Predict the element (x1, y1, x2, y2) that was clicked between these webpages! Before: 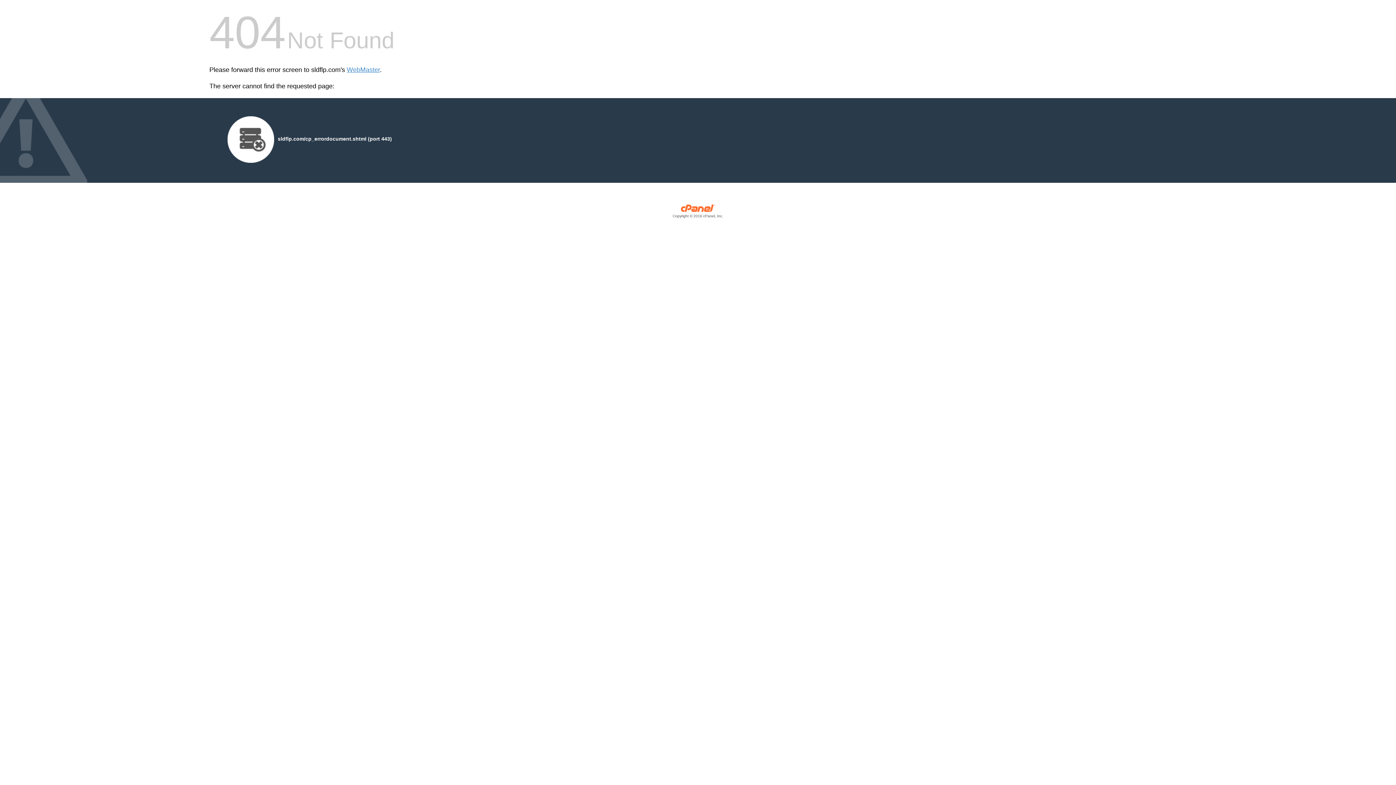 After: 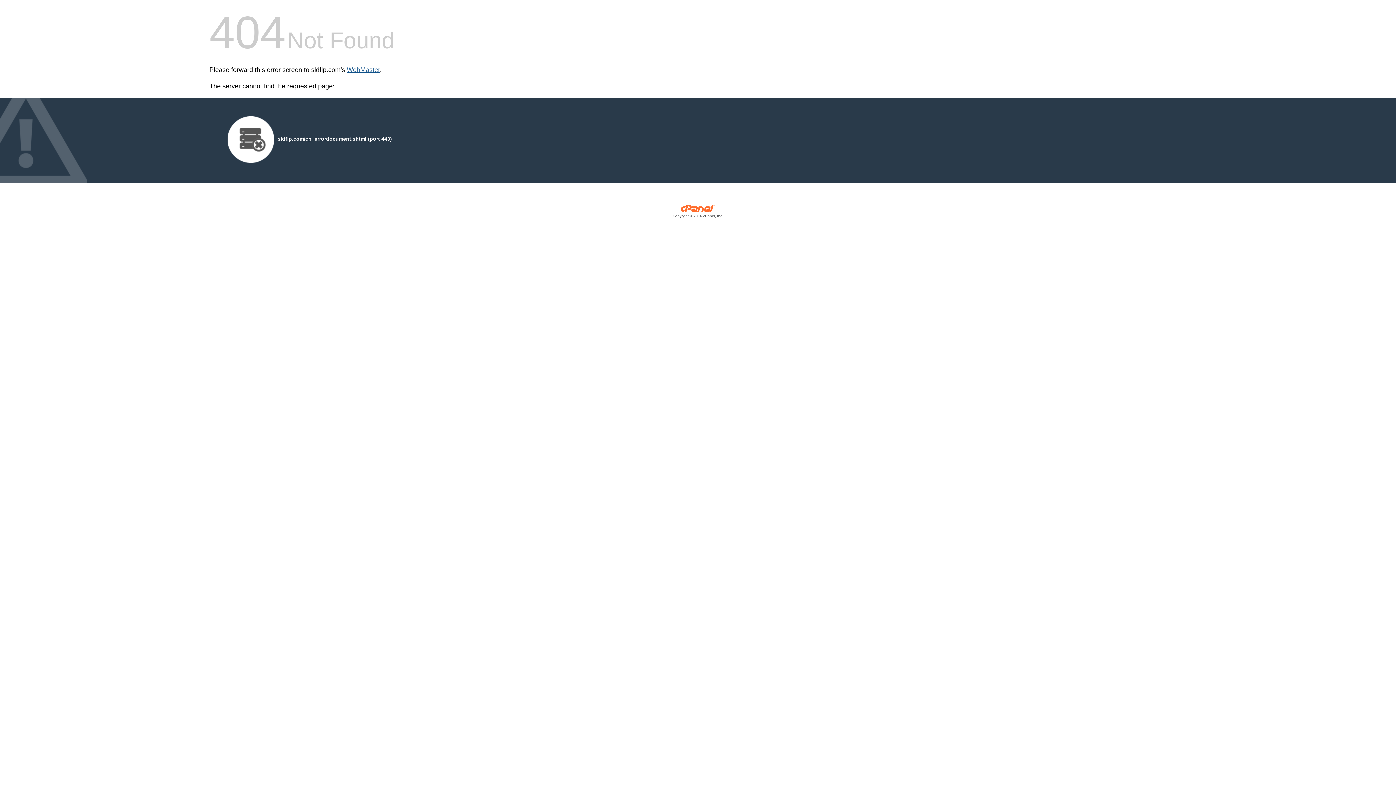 Action: bbox: (346, 66, 380, 73) label: WebMaster